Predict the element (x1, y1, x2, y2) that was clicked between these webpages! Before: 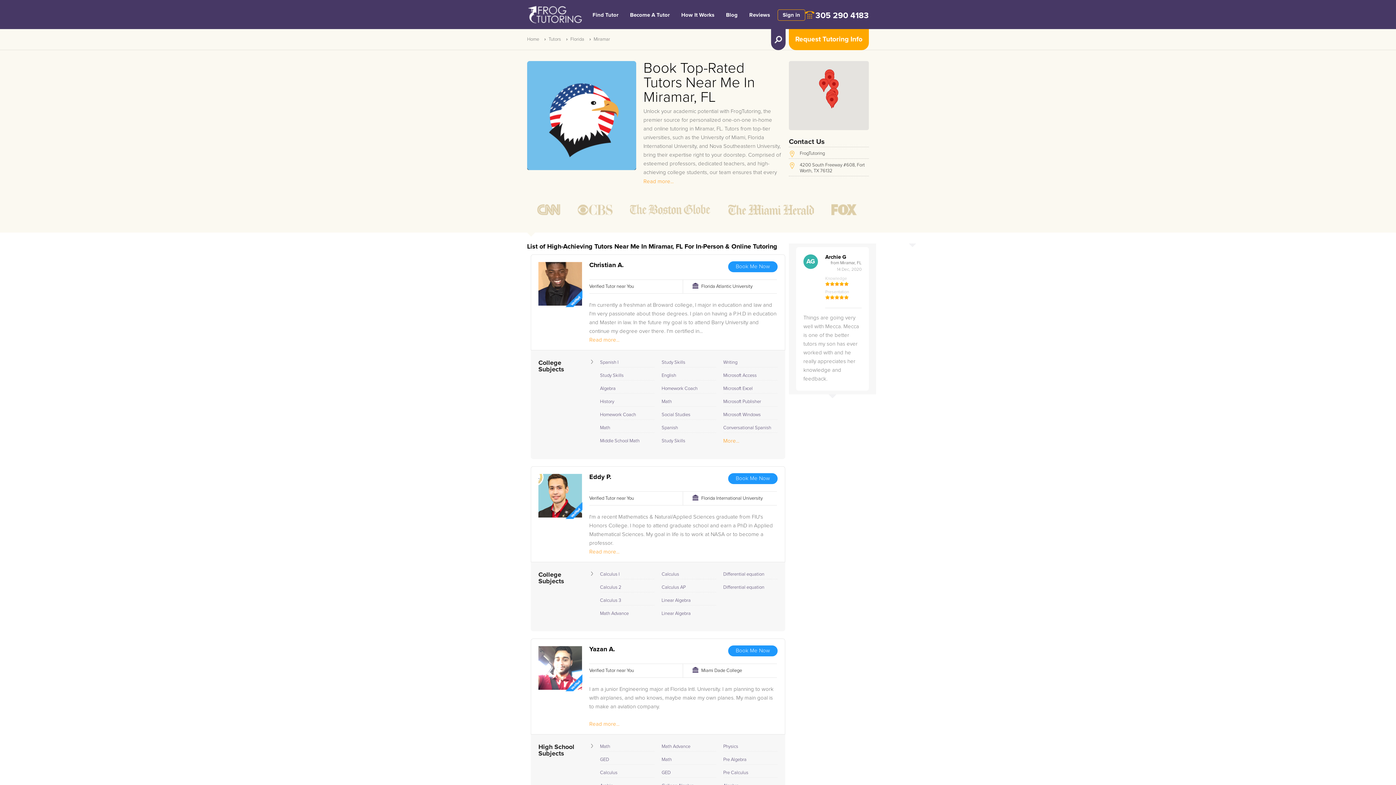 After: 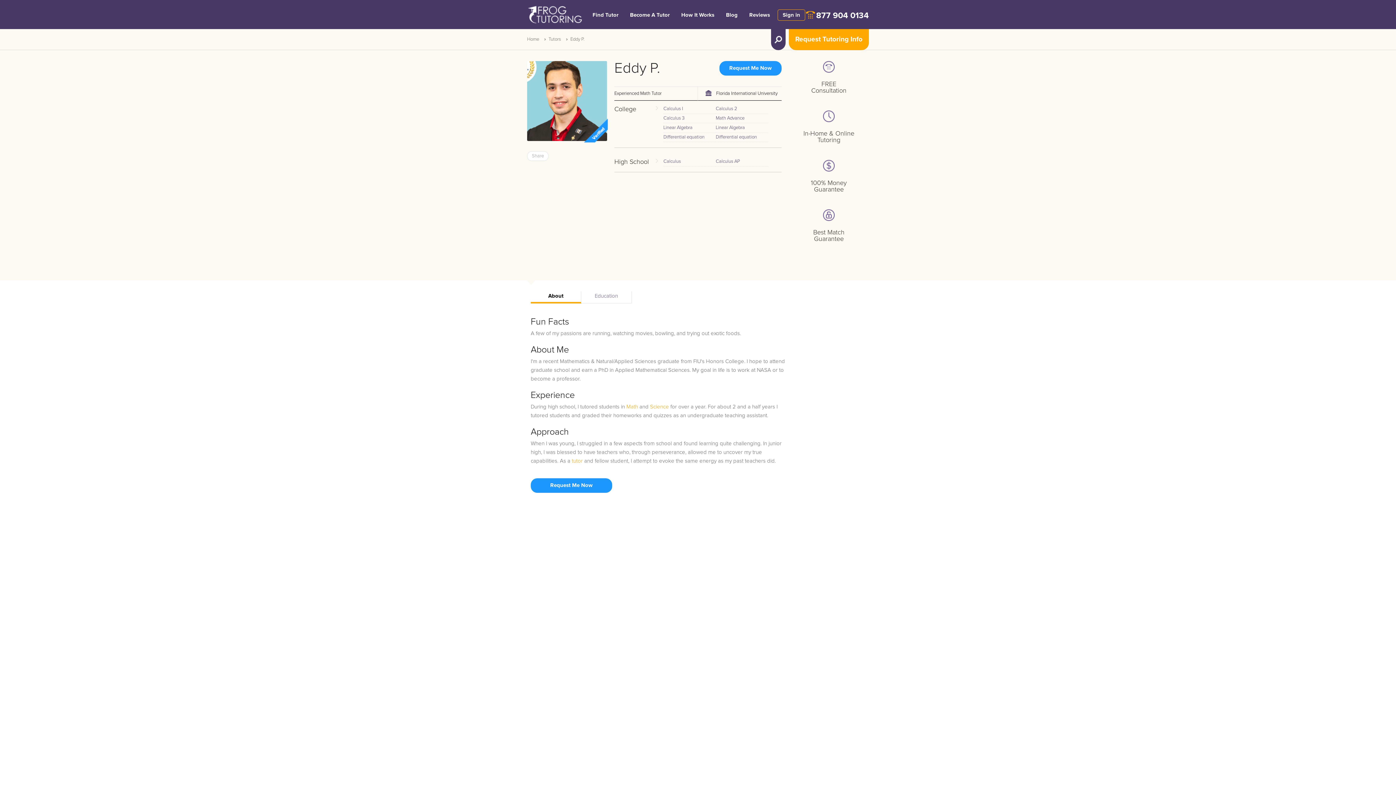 Action: bbox: (538, 514, 582, 518)